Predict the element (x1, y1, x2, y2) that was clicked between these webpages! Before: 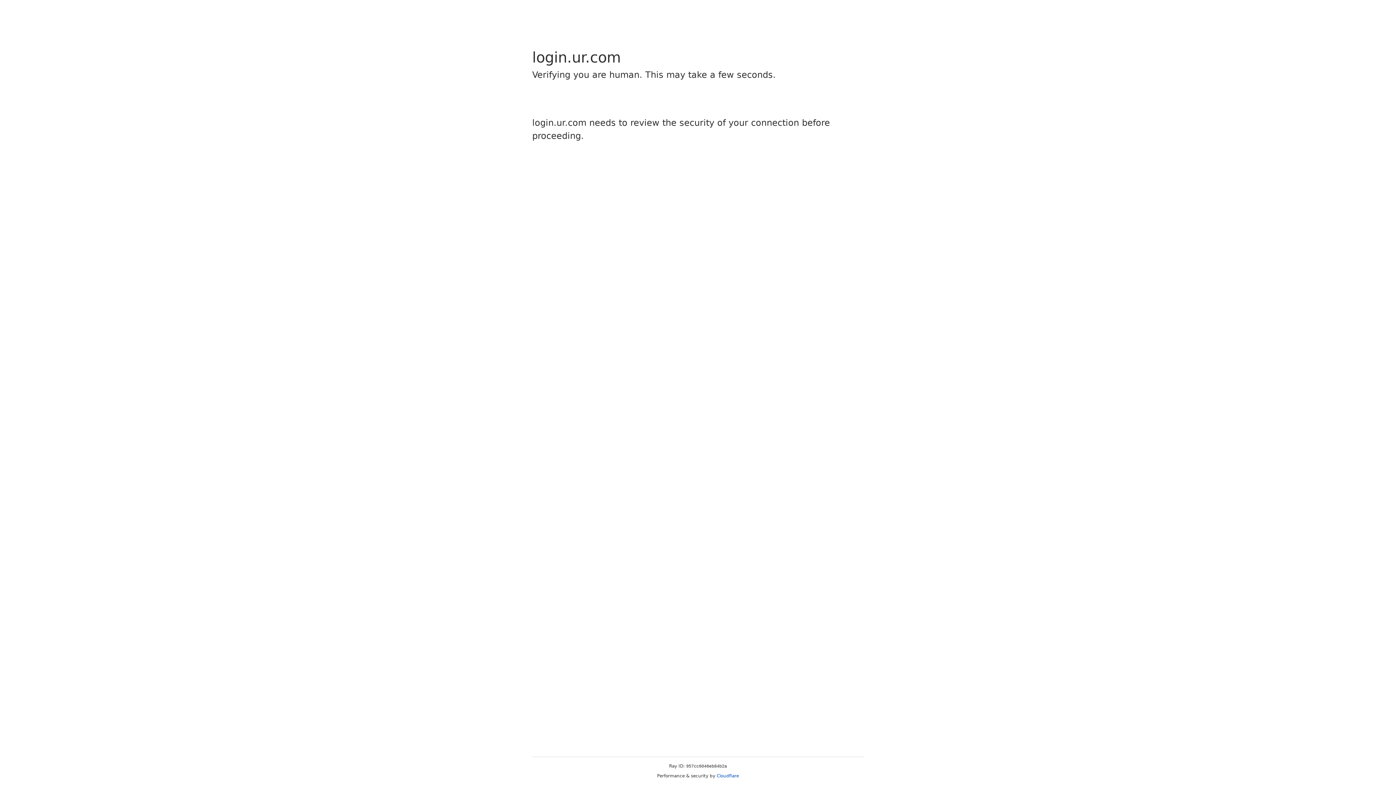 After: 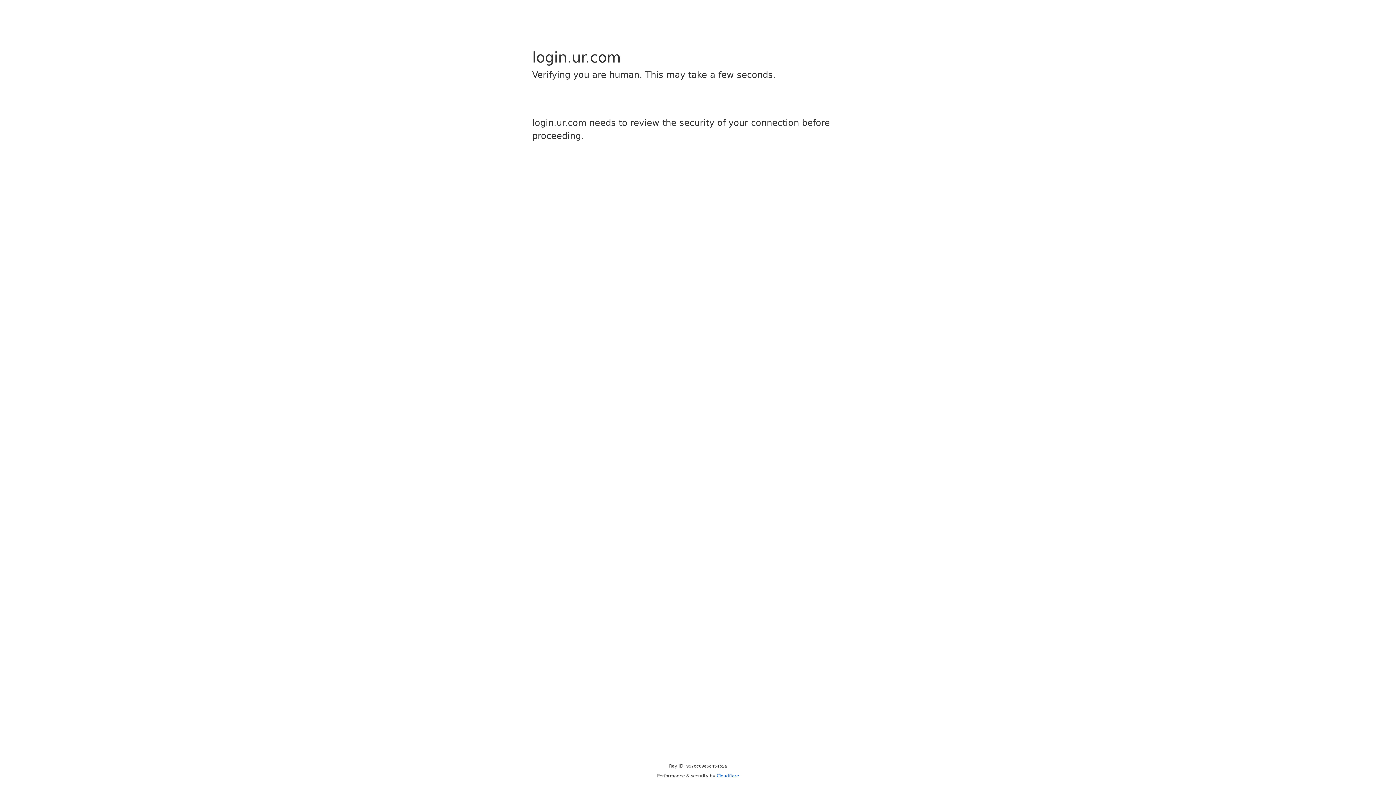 Action: label: Cloudflare bbox: (716, 773, 739, 778)